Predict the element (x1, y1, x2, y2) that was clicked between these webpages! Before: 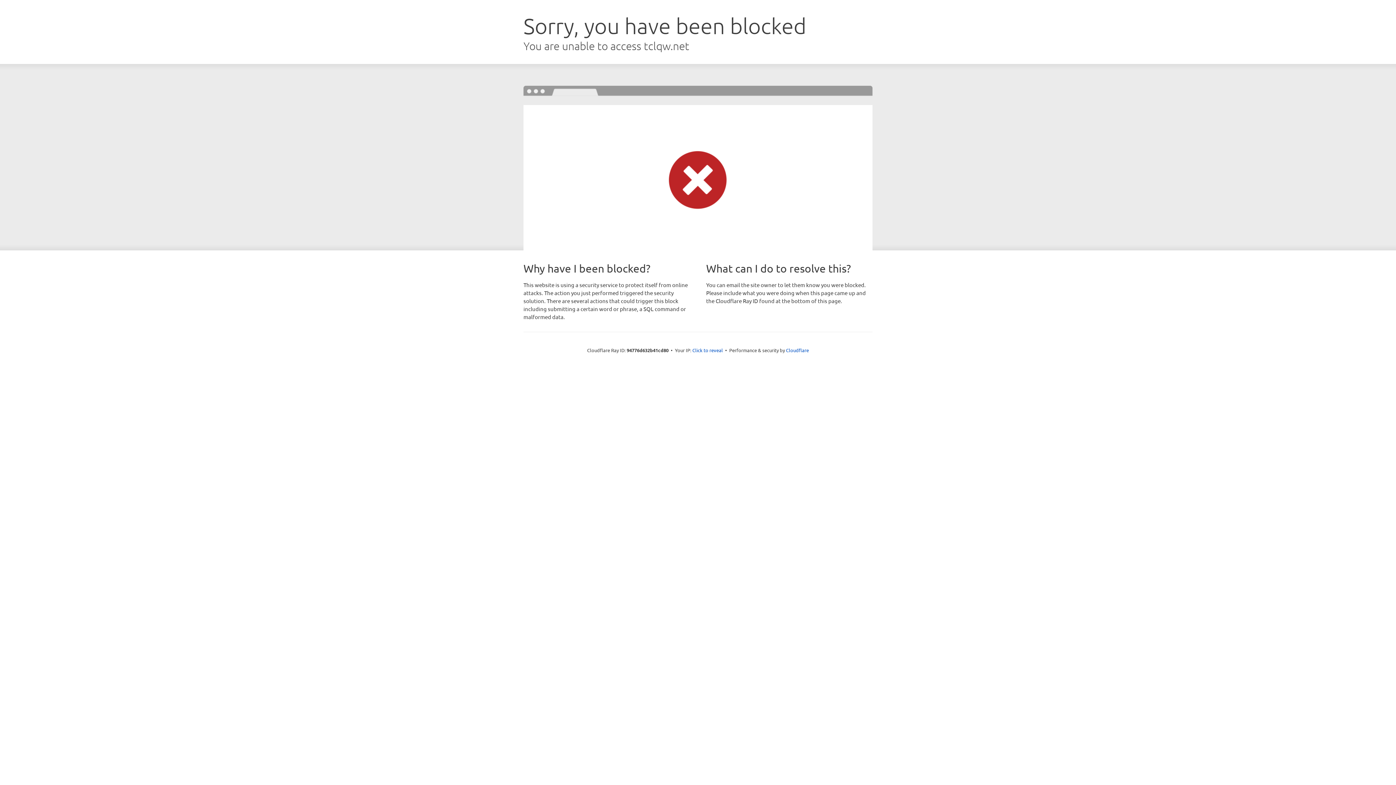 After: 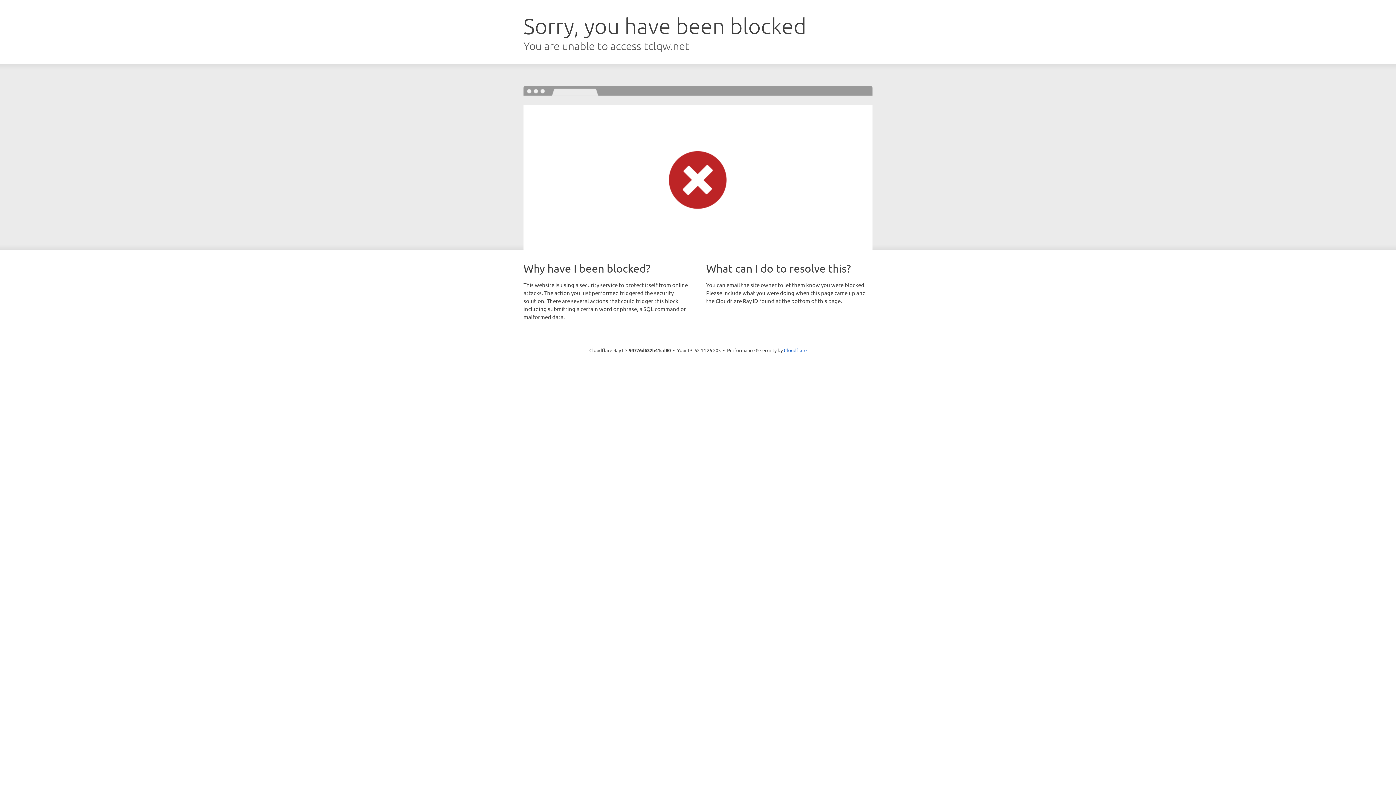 Action: label: Click to reveal bbox: (692, 346, 723, 353)